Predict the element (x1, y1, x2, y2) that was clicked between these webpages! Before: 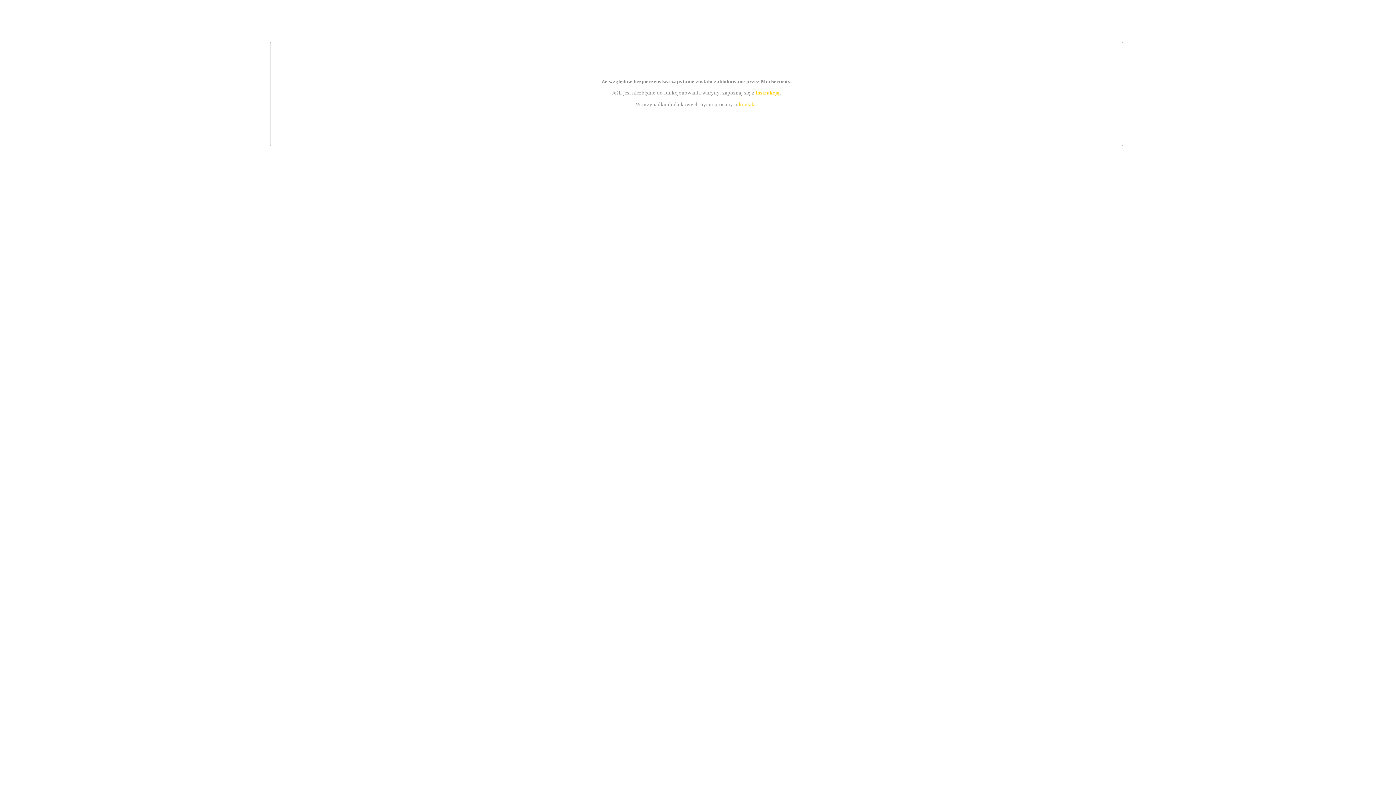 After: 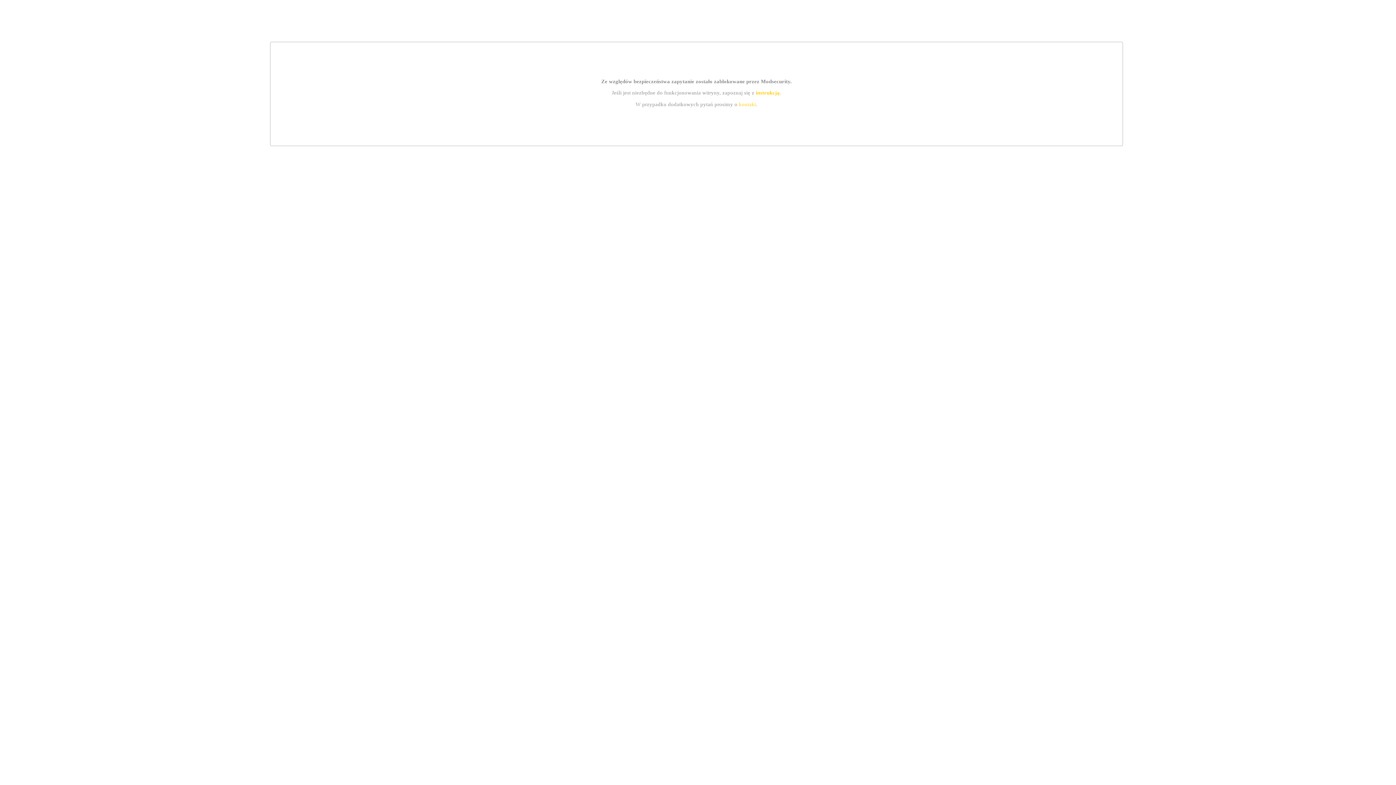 Action: bbox: (739, 101, 756, 107) label: kontakt